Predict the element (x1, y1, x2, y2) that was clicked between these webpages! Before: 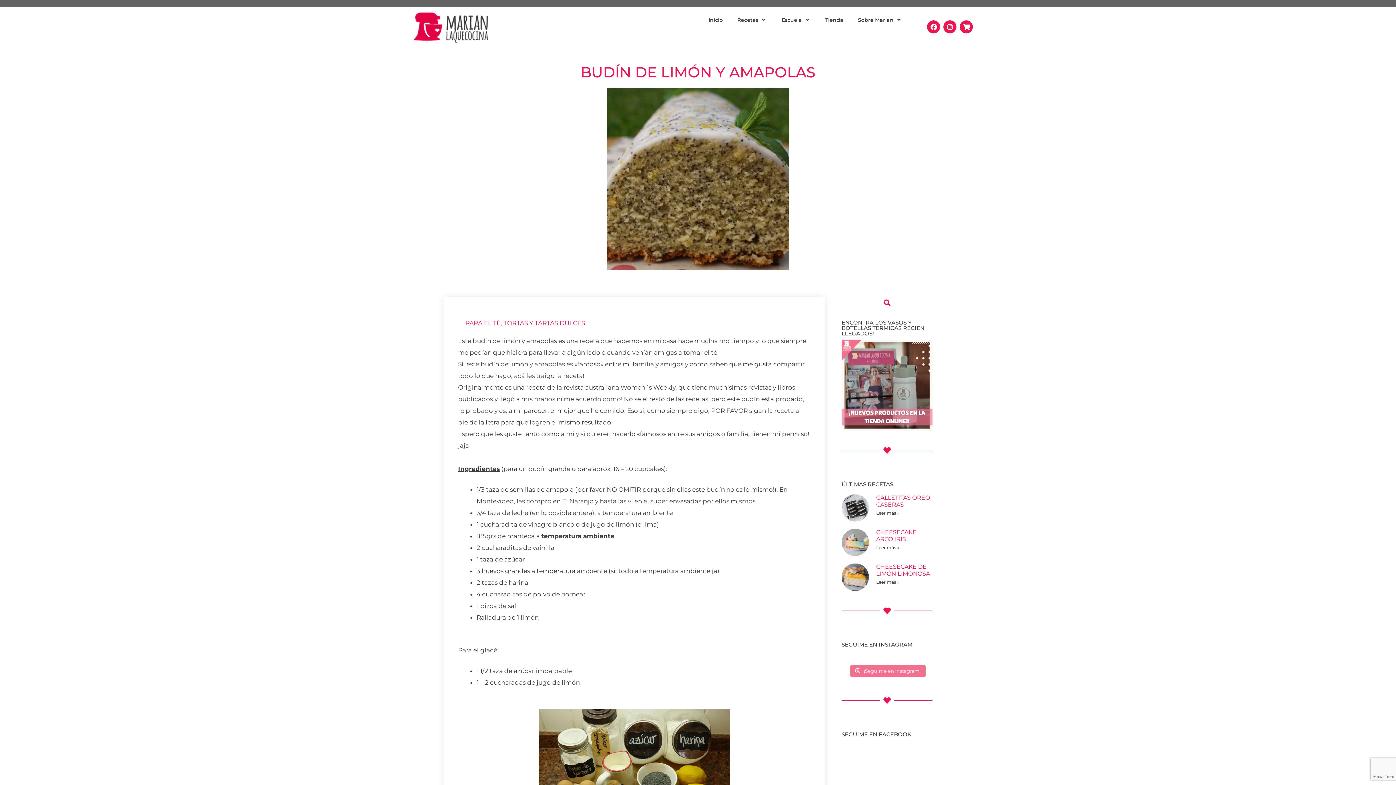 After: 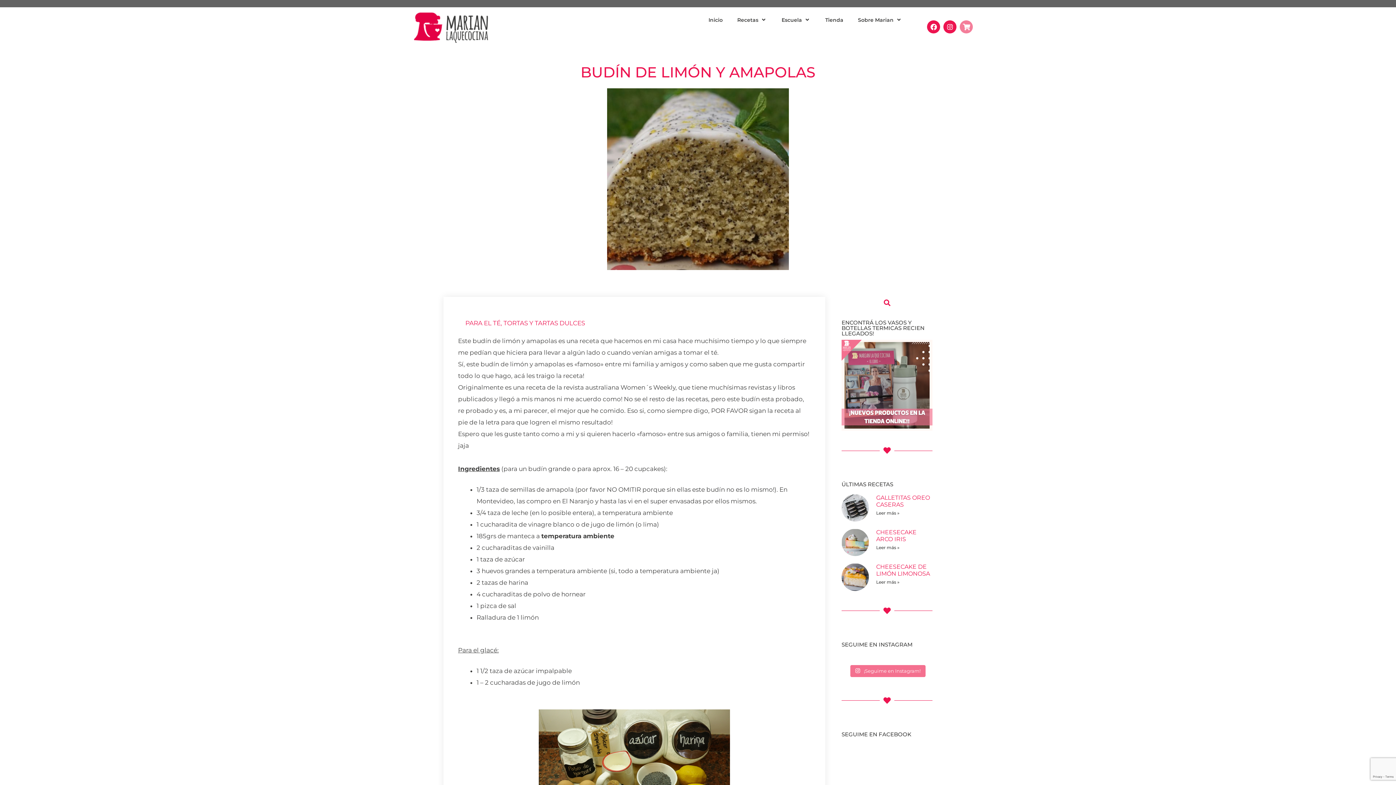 Action: label: Shopping-cart bbox: (960, 20, 973, 33)